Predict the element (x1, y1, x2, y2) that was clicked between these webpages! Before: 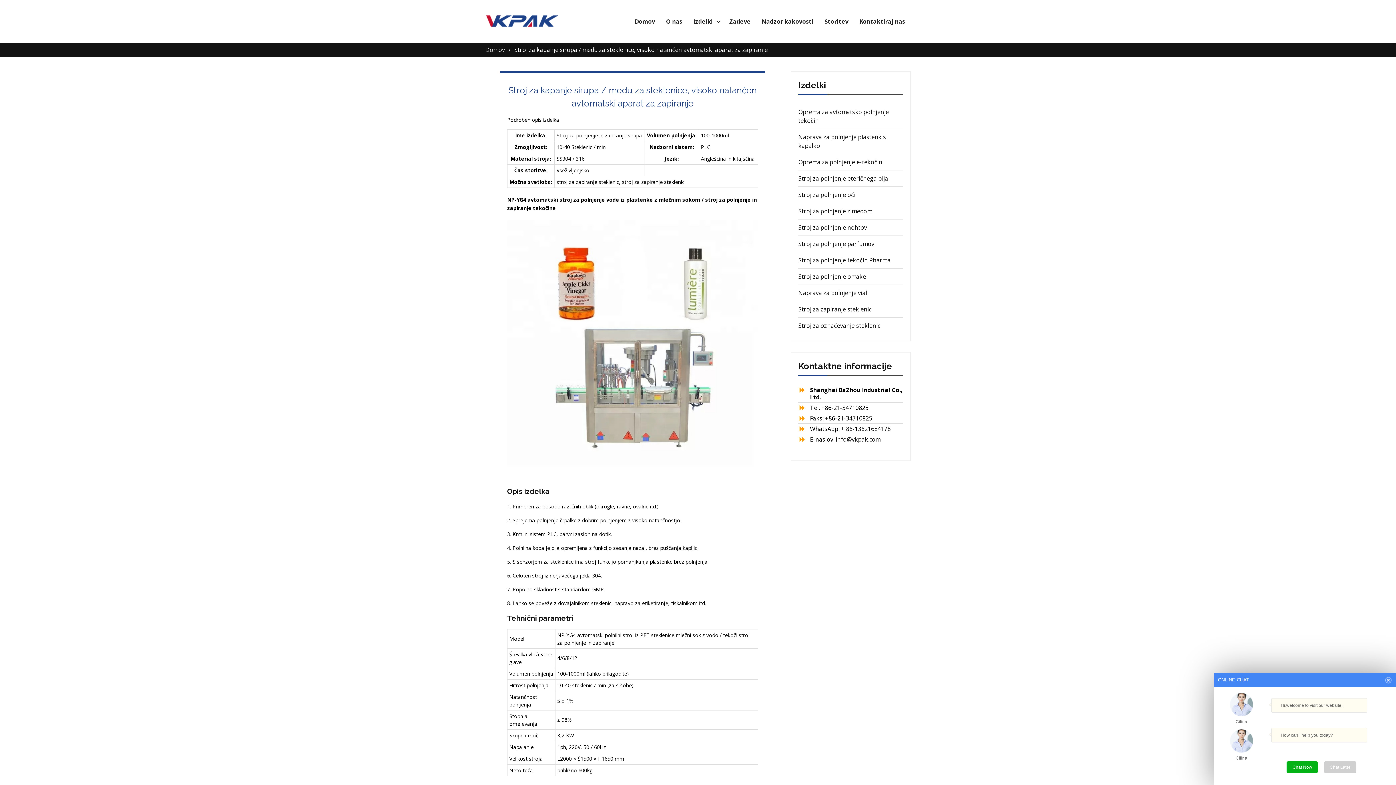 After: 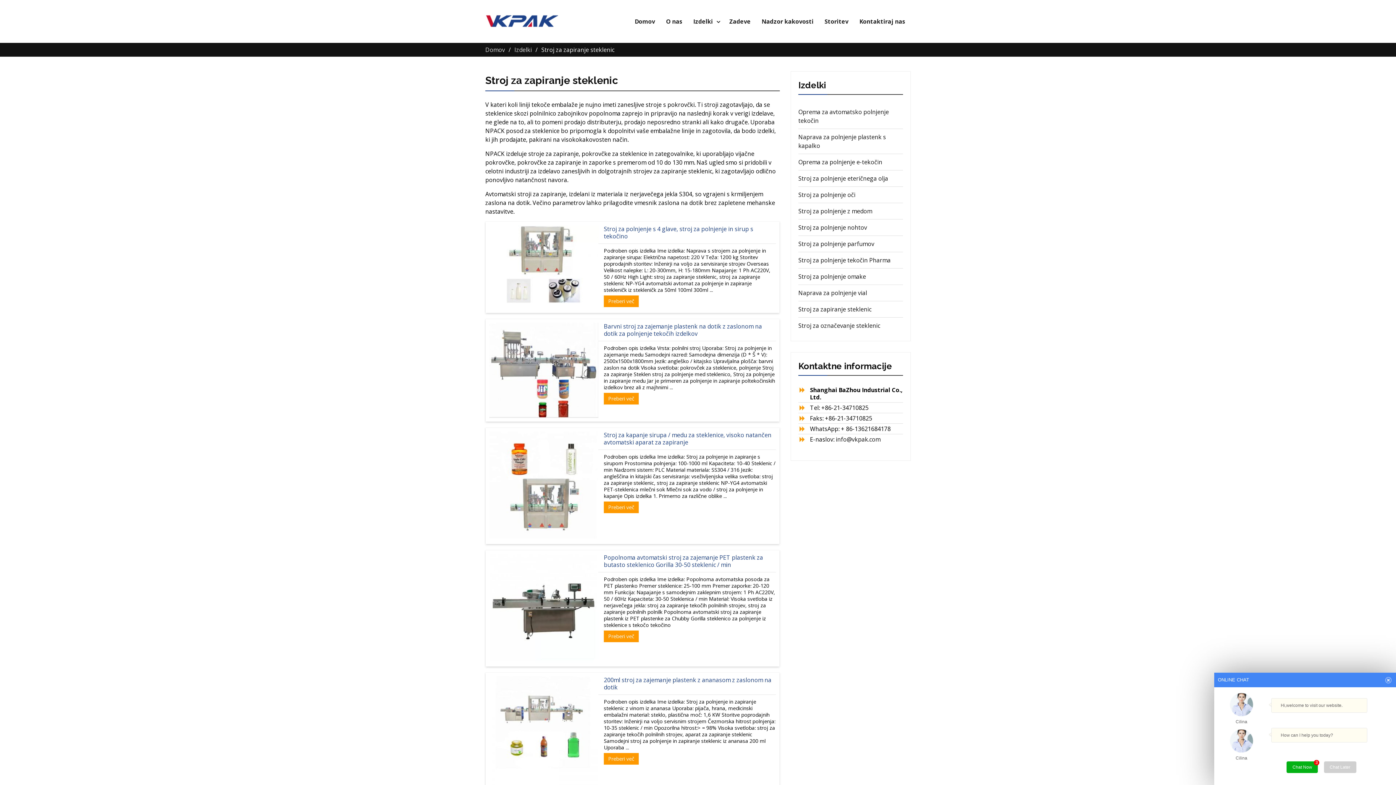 Action: bbox: (798, 305, 871, 313) label: Stroj za zapiranje steklenic